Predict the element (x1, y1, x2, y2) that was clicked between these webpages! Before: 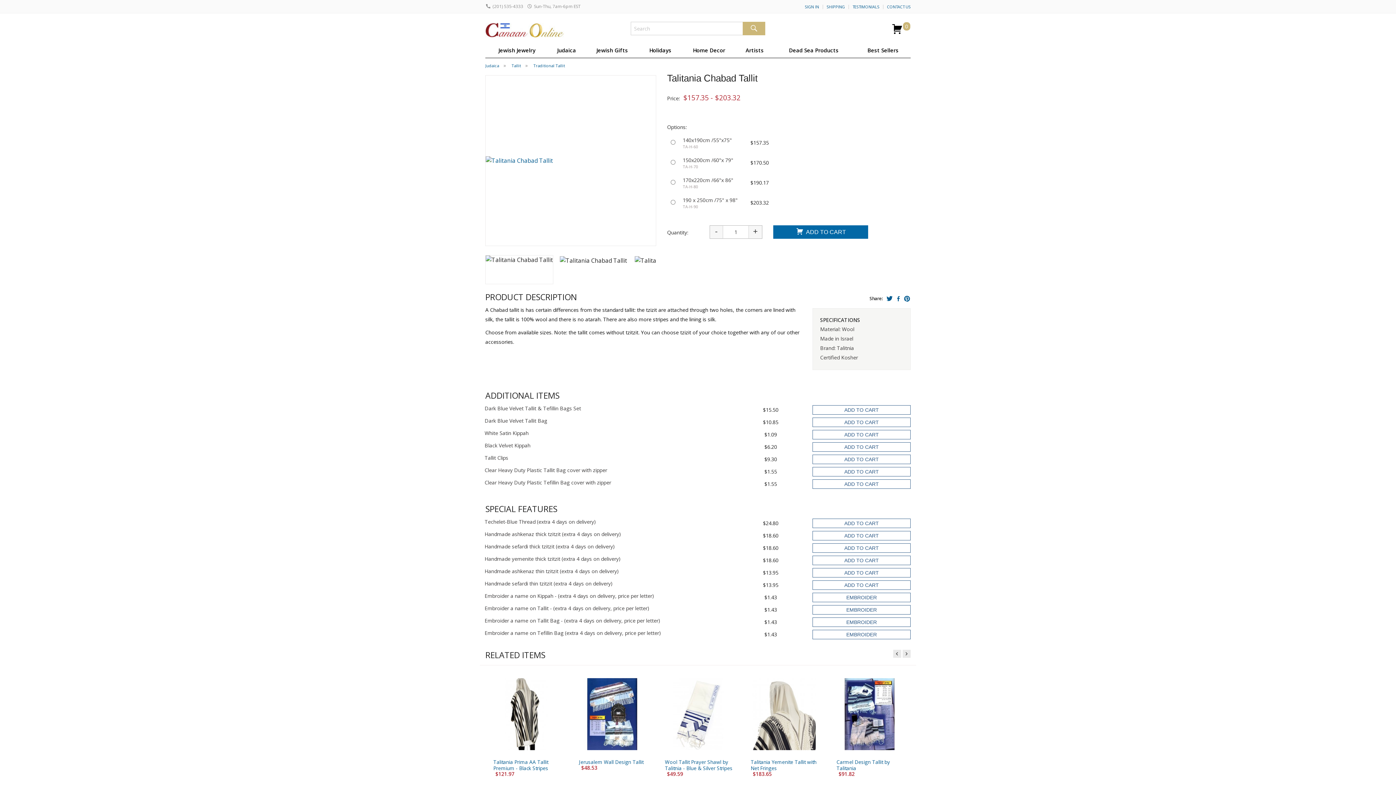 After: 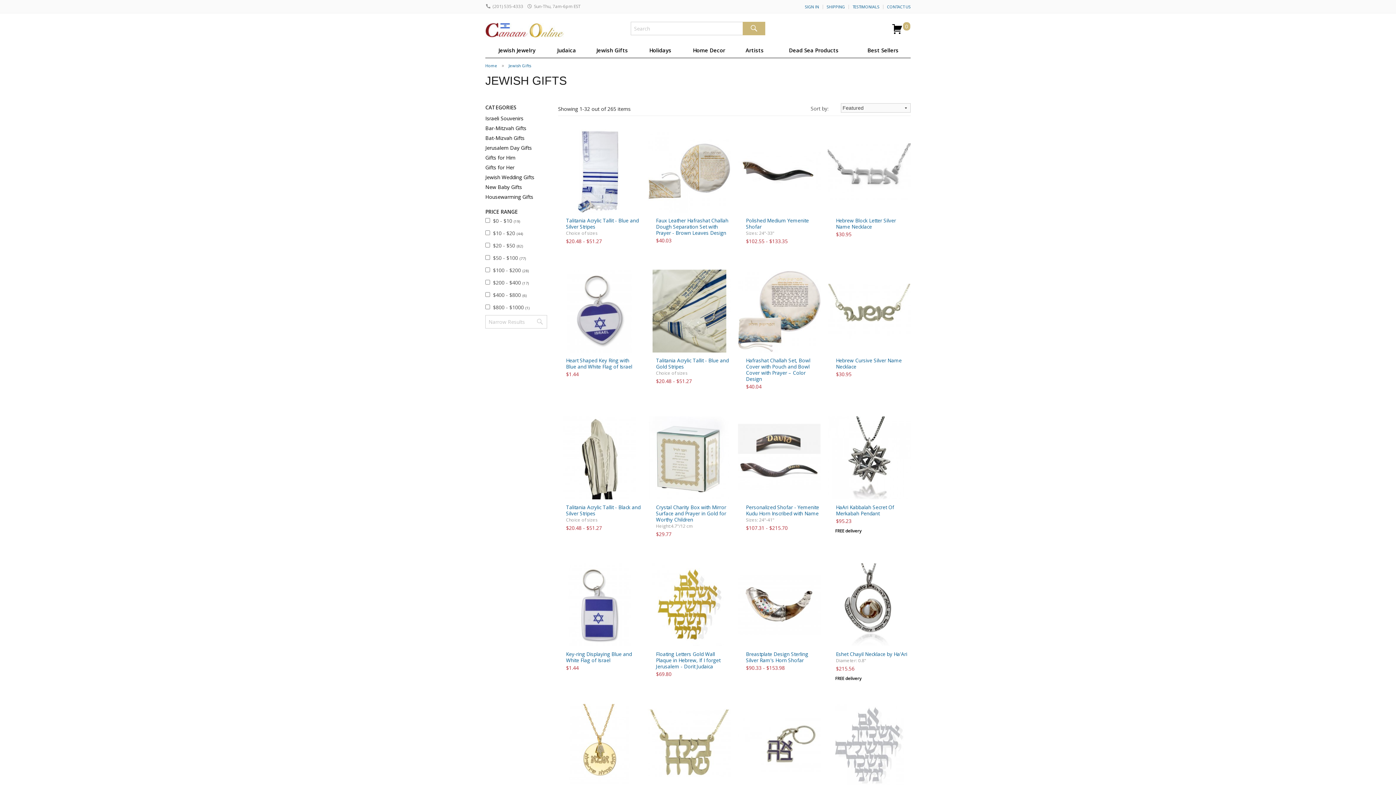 Action: label: Jewish Gifts bbox: (584, 42, 640, 57)